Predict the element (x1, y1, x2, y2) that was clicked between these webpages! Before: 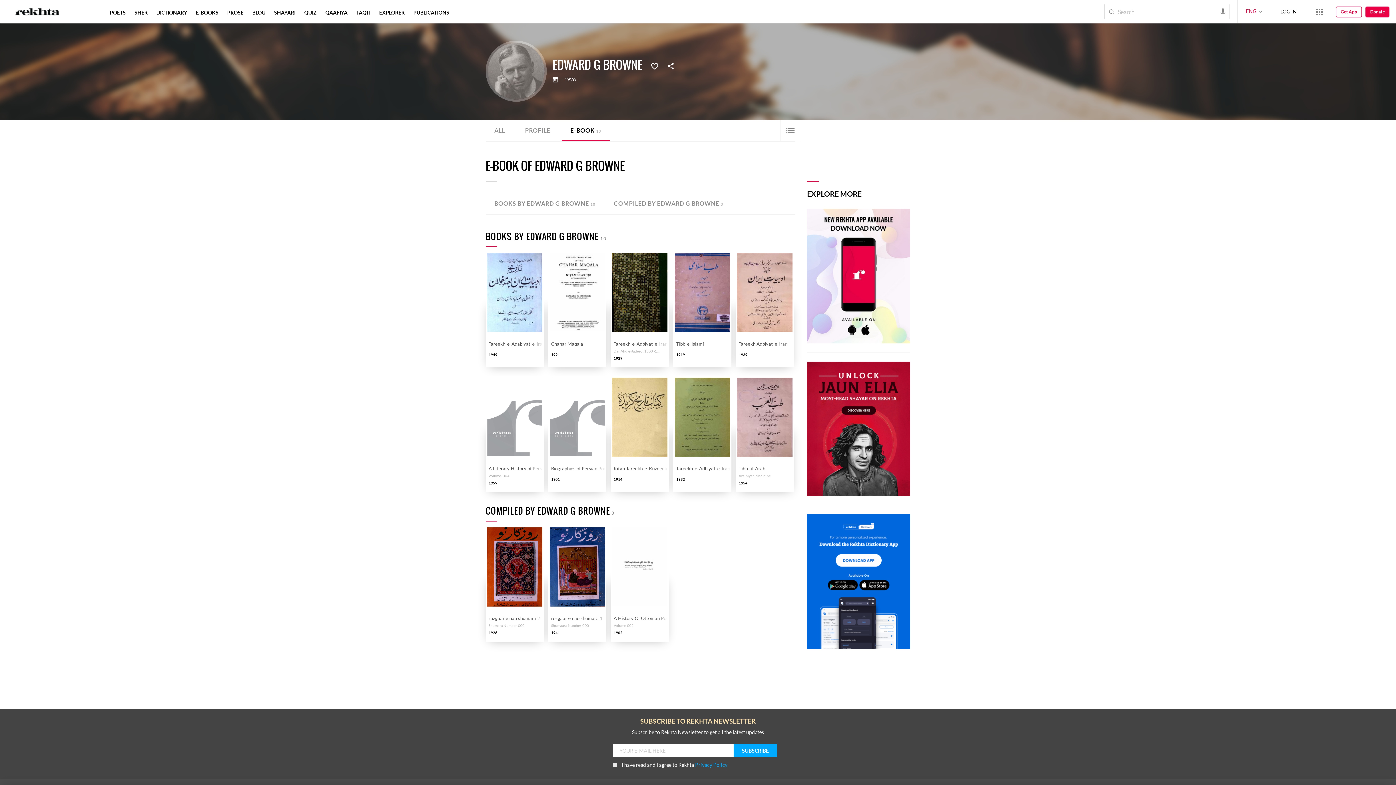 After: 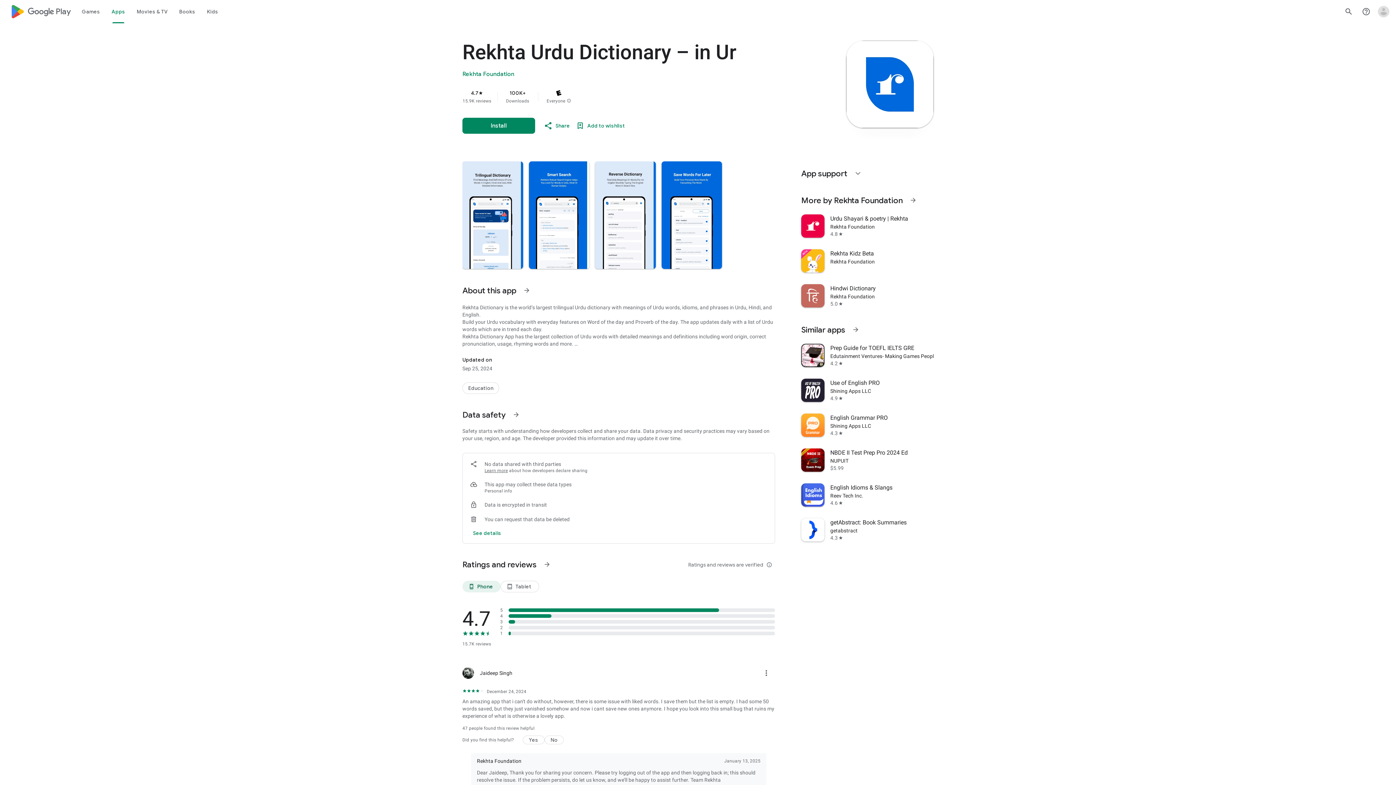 Action: bbox: (807, 514, 910, 649)